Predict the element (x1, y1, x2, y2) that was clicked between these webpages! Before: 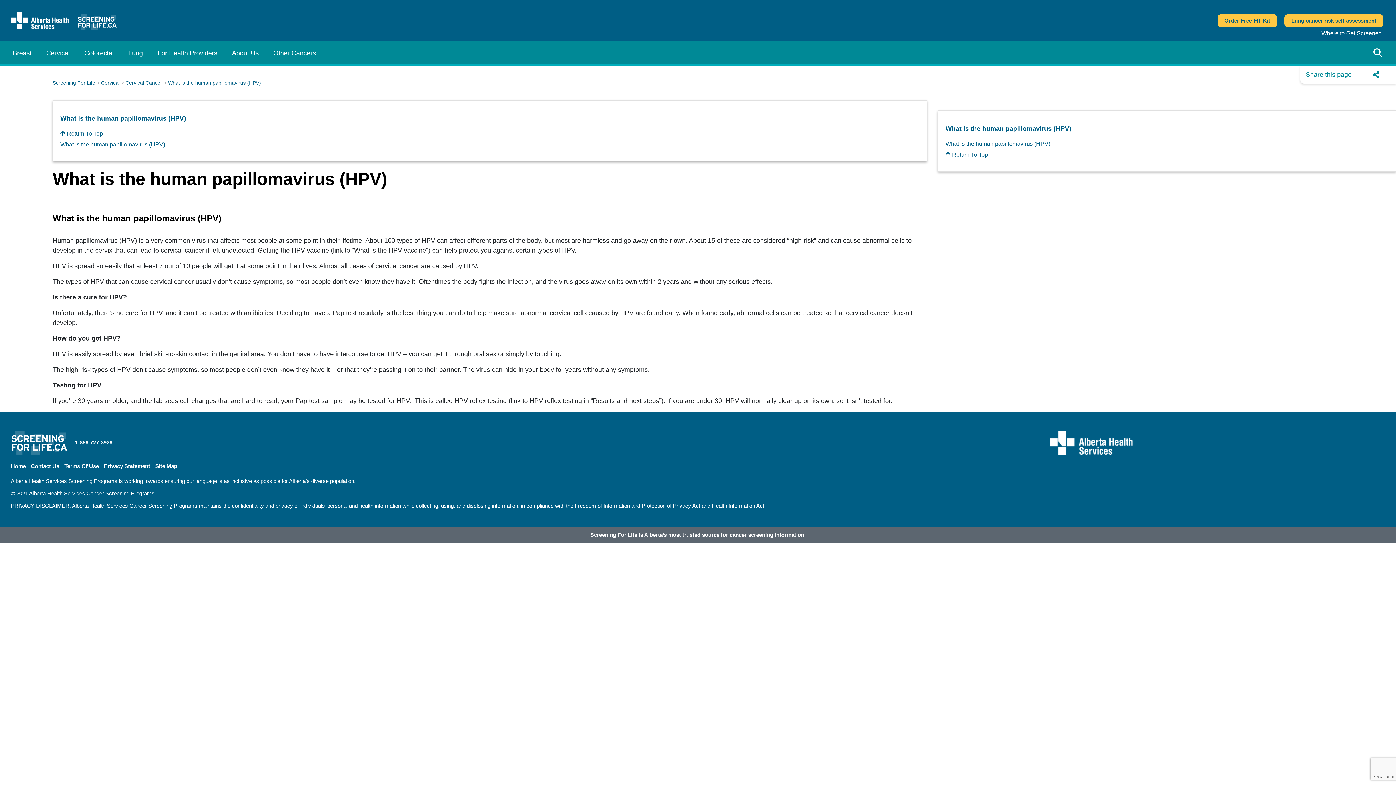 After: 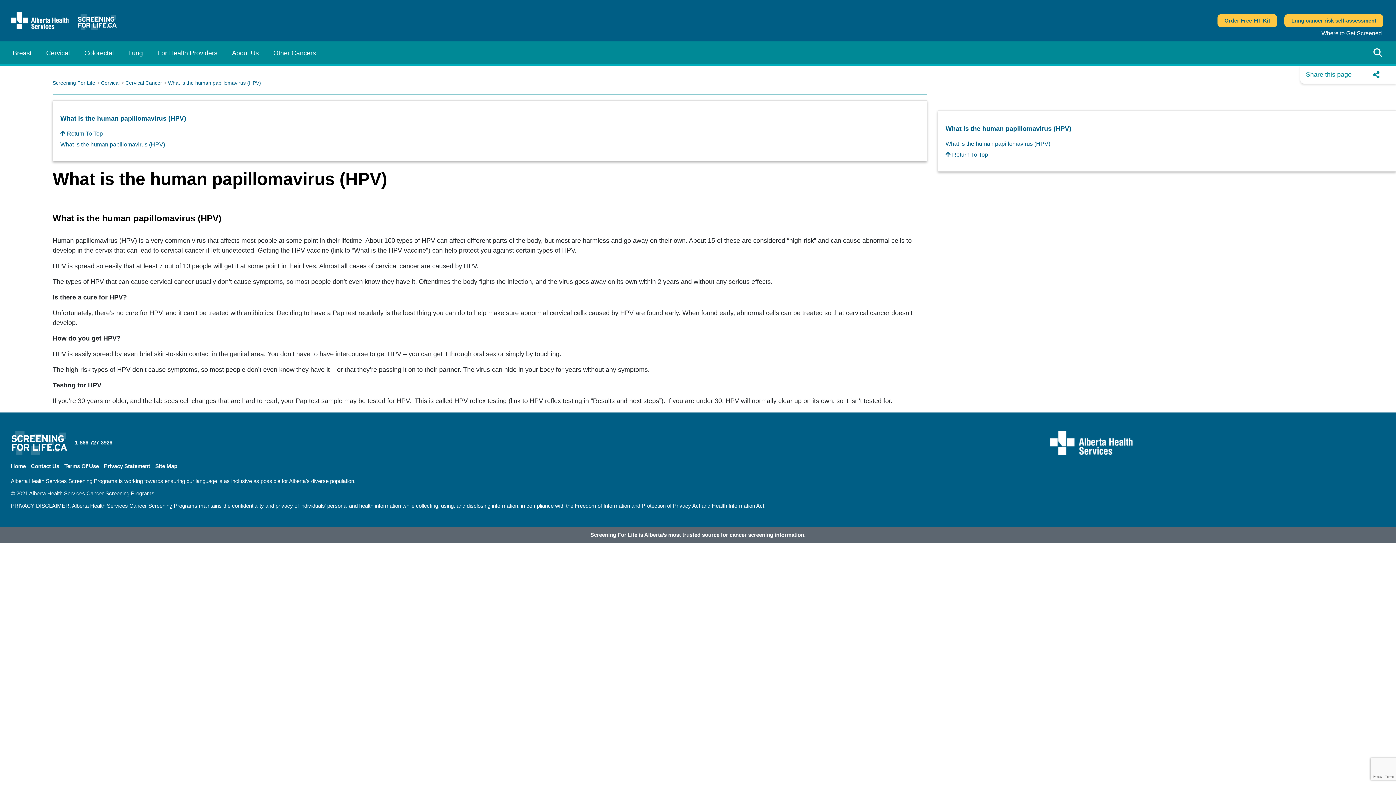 Action: label: What is the human papillomavirus (HPV) bbox: (60, 139, 926, 150)